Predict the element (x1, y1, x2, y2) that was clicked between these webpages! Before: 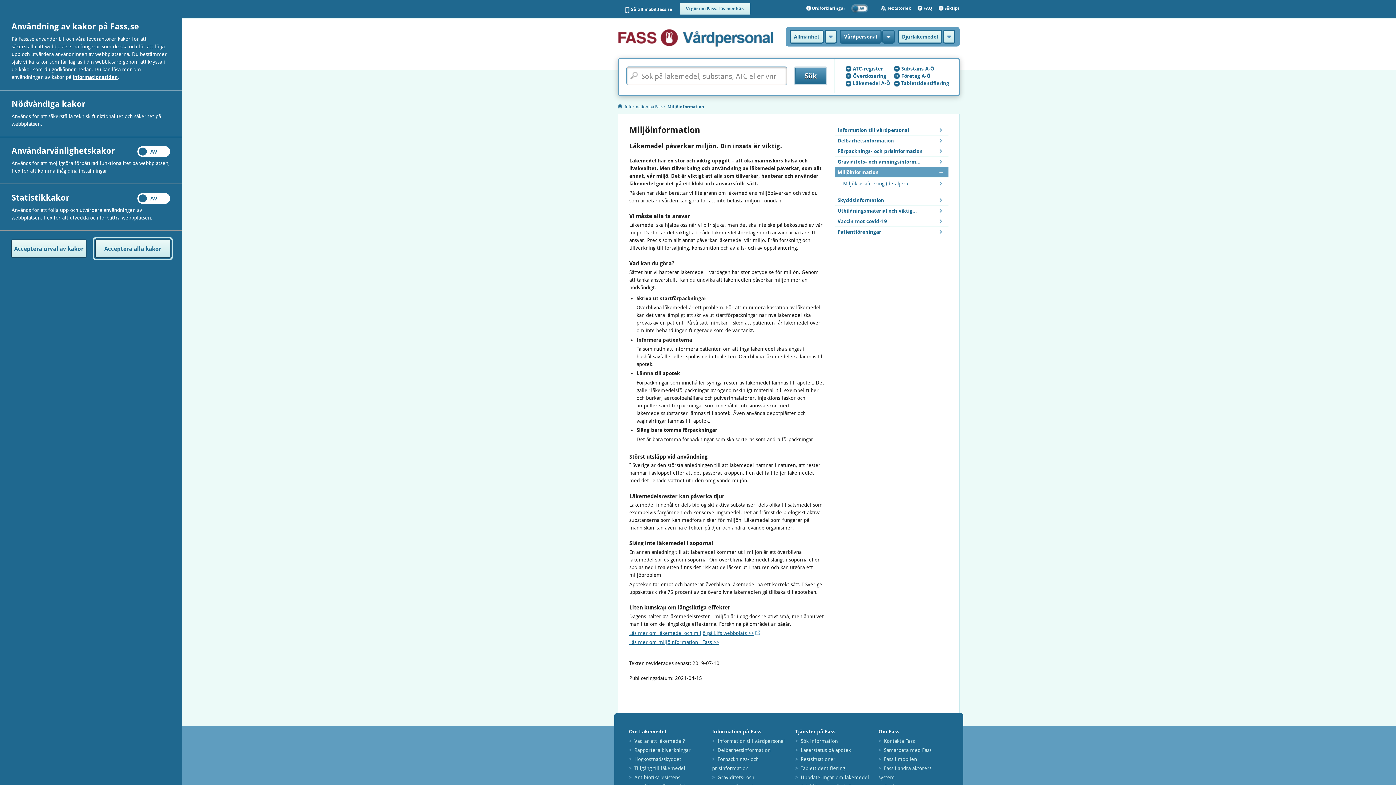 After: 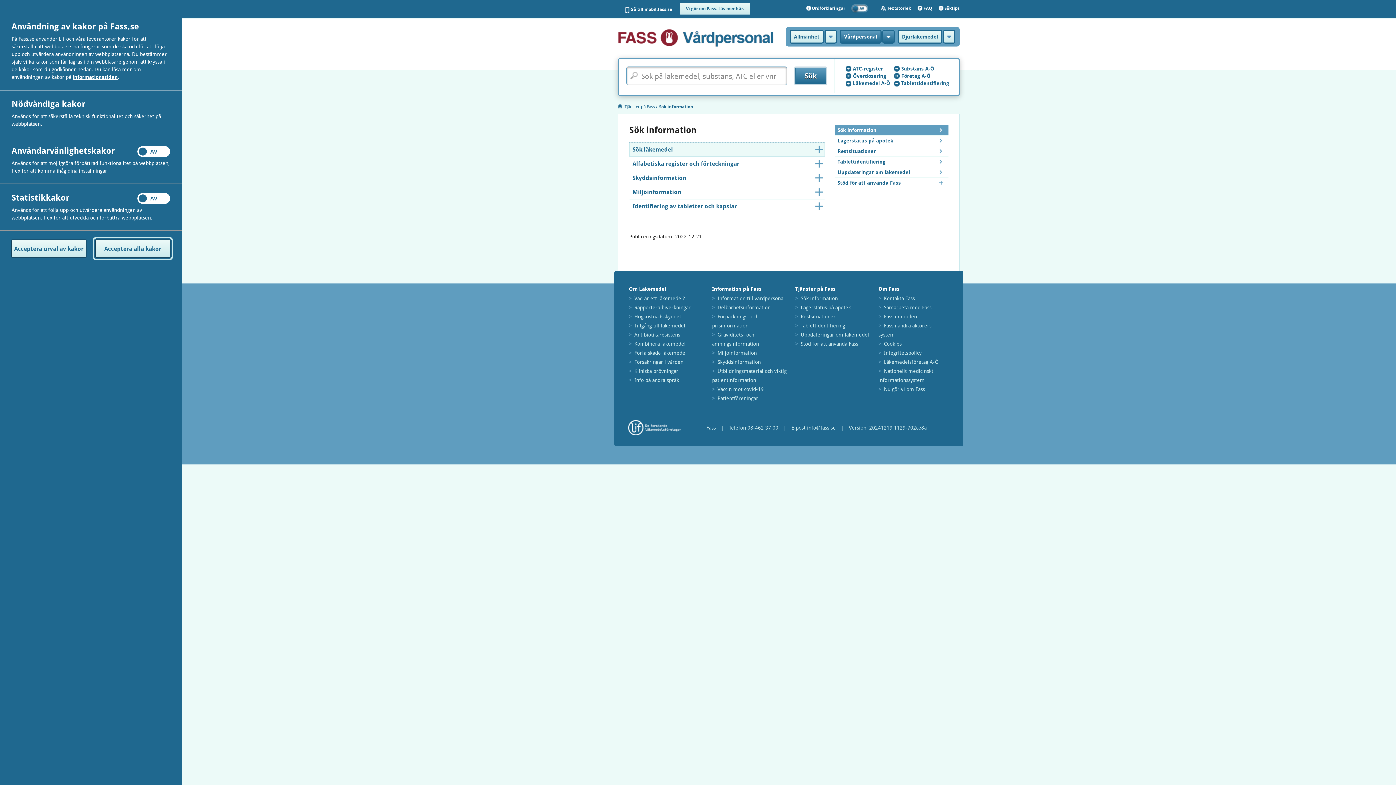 Action: bbox: (938, 3, 960, 13) label: Söktips